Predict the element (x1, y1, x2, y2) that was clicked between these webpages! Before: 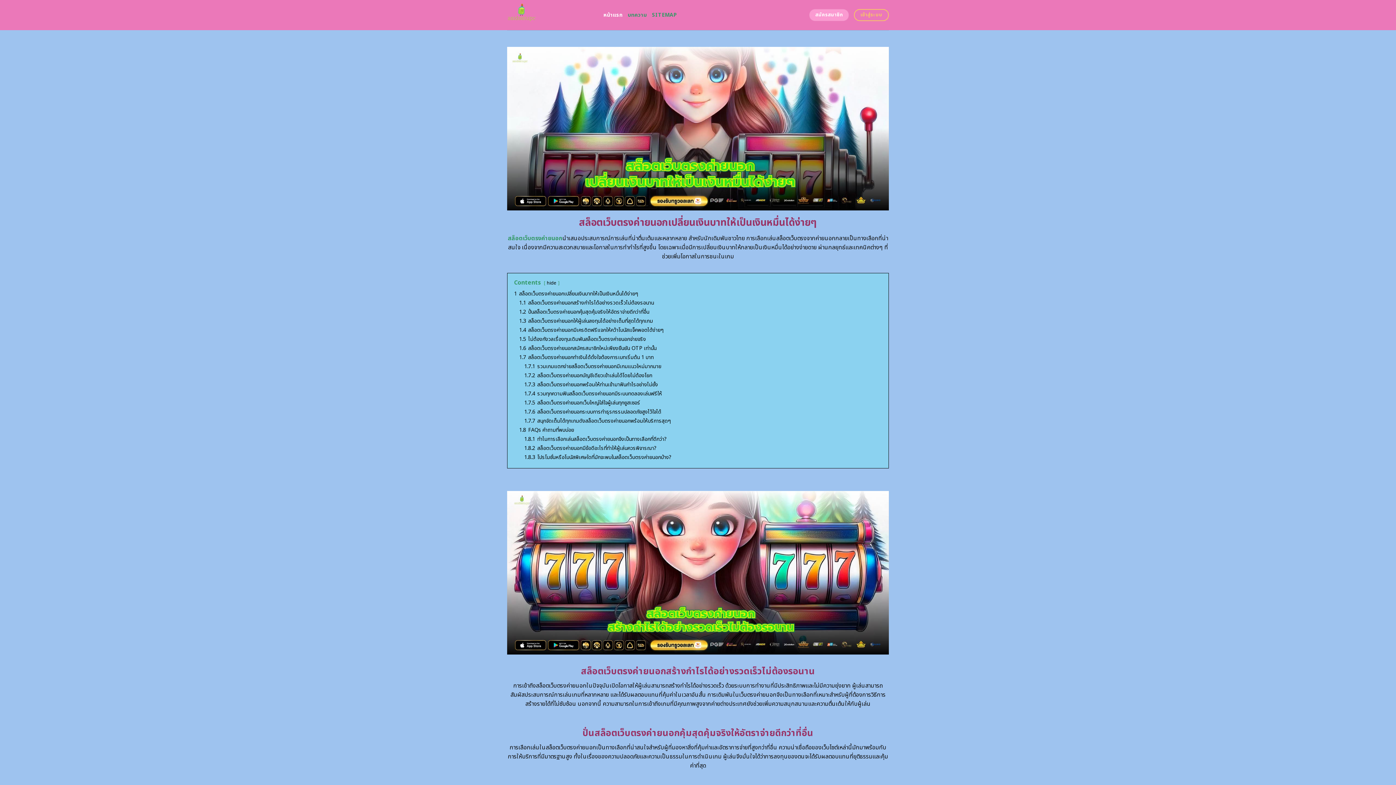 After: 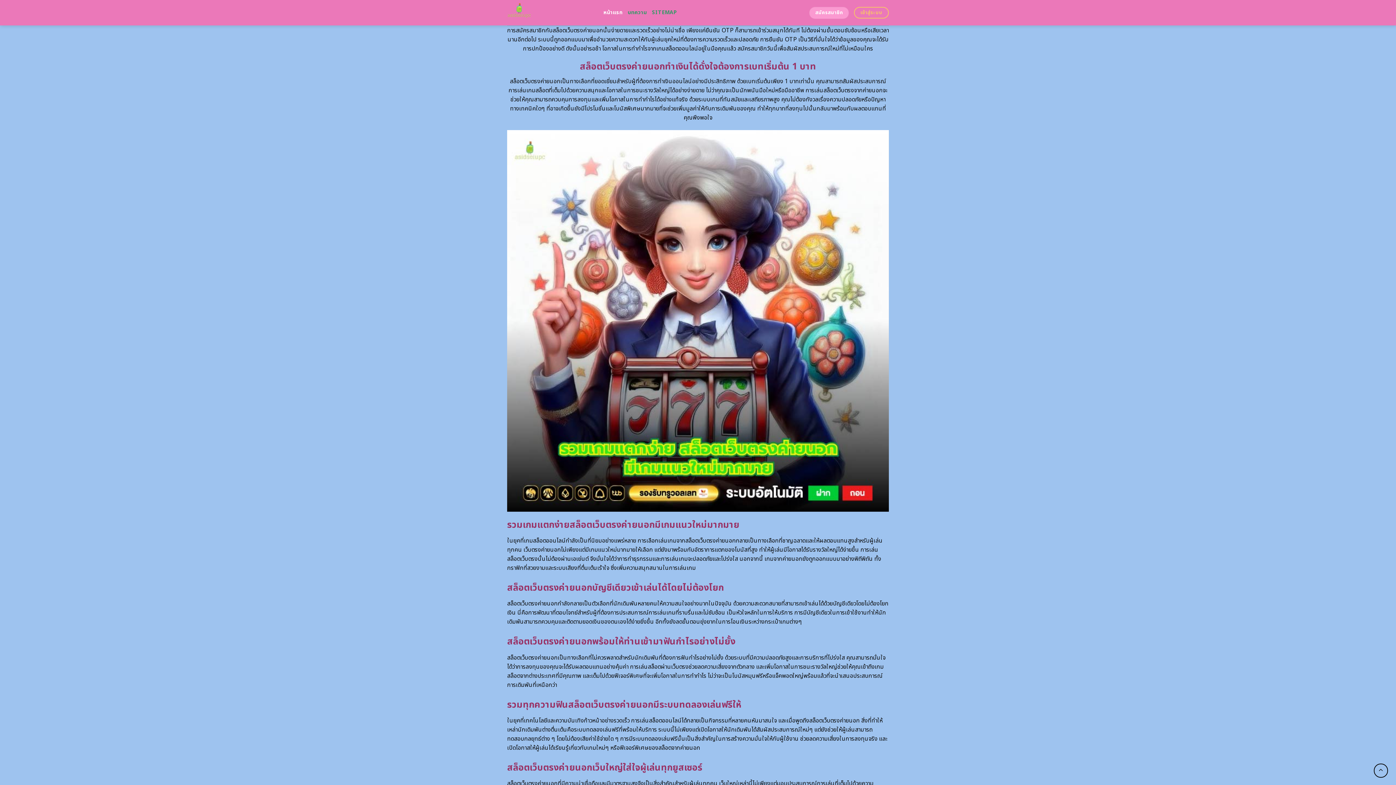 Action: label: 1.6 สล็อตเว็บตรงค่ายนอกสมัครสมาชิกใหม่เพียงยืนยัน OTP เท่านั้น bbox: (519, 344, 656, 352)